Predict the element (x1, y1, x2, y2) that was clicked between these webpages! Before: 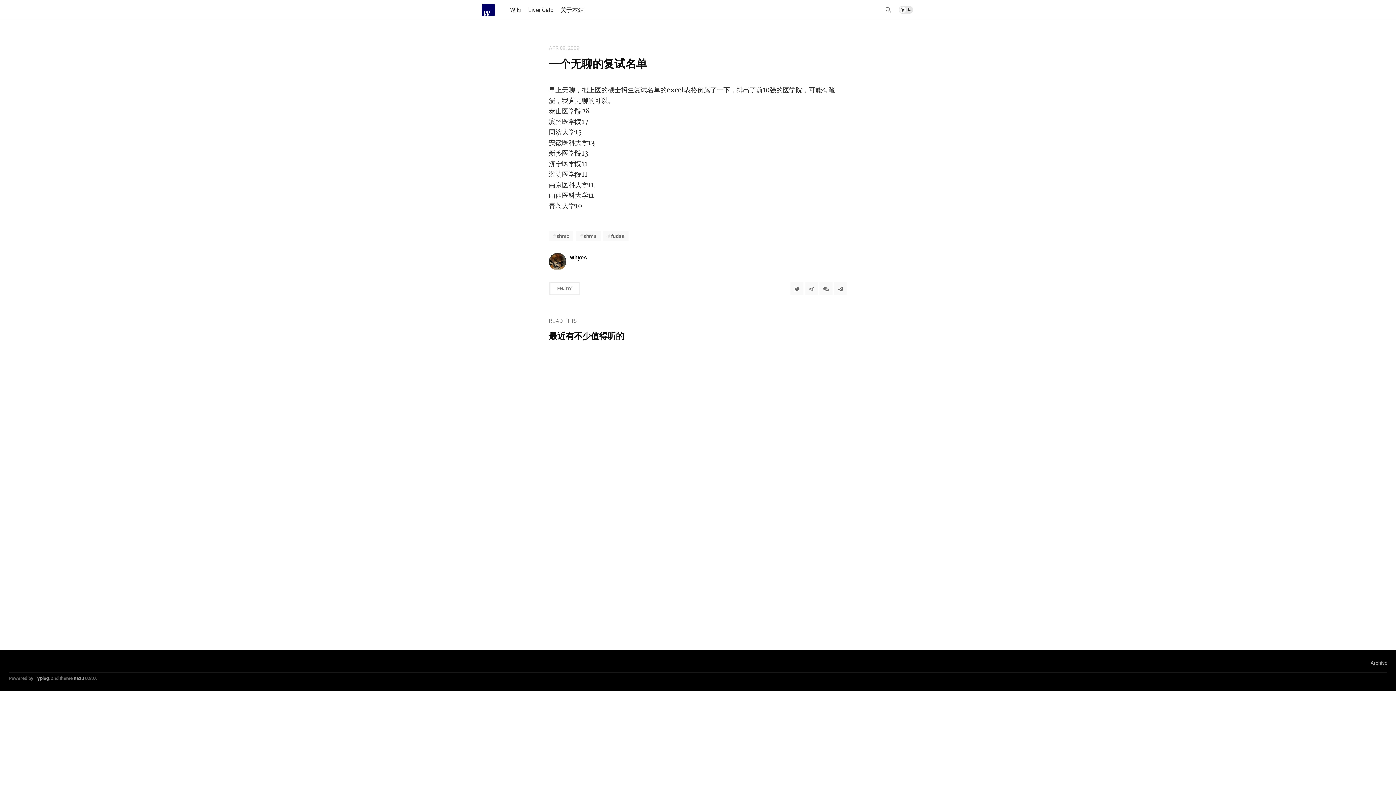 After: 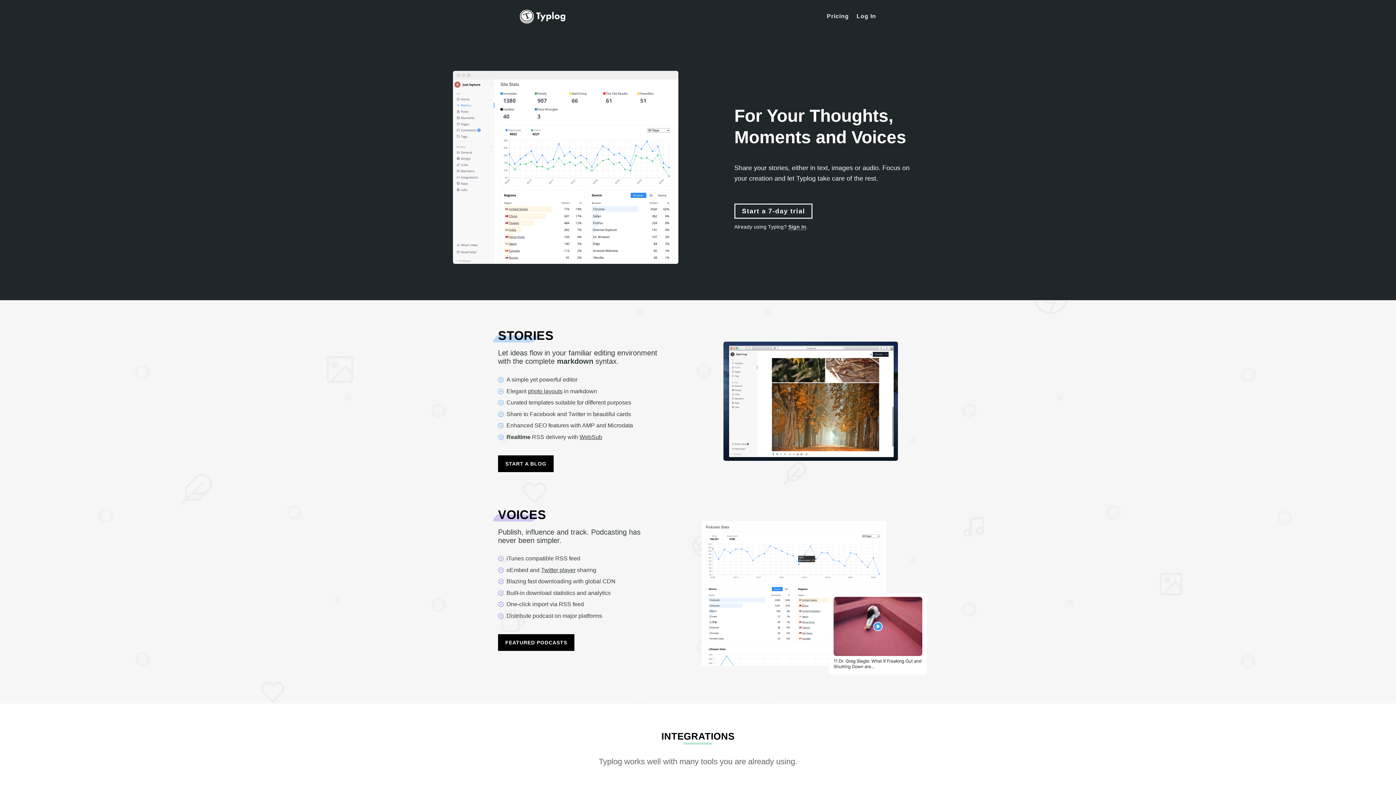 Action: label: Typlog bbox: (34, 675, 48, 681)